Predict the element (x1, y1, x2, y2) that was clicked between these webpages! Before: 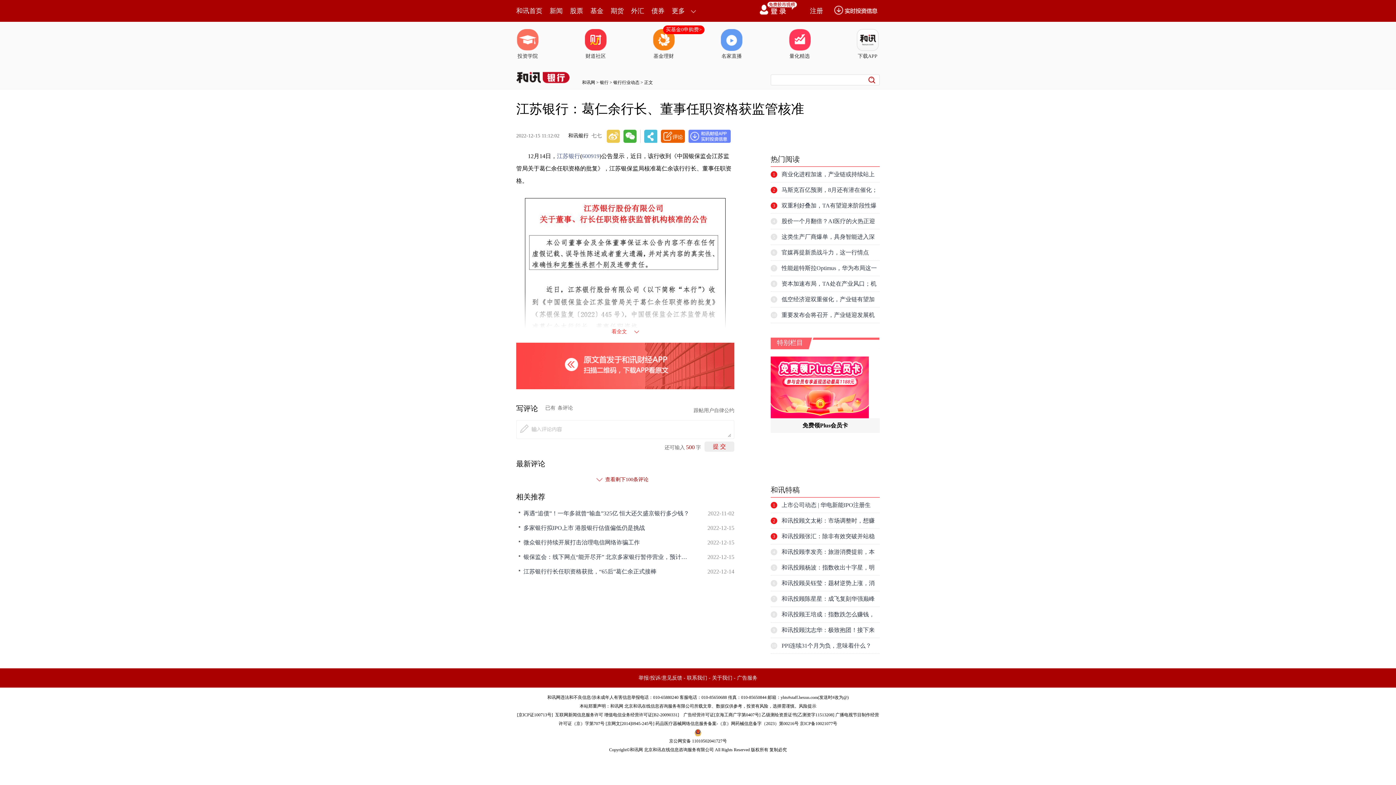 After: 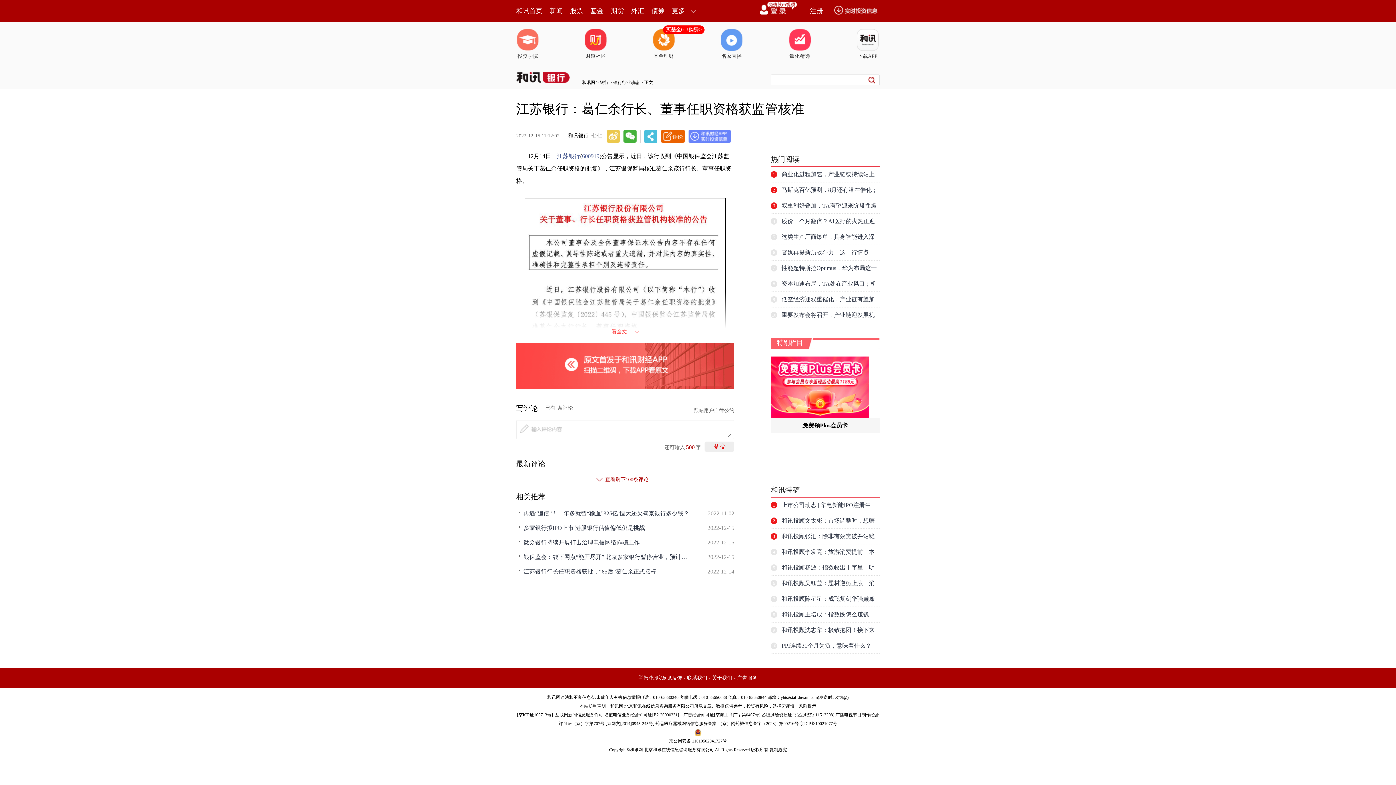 Action: bbox: (661, 129, 685, 142)